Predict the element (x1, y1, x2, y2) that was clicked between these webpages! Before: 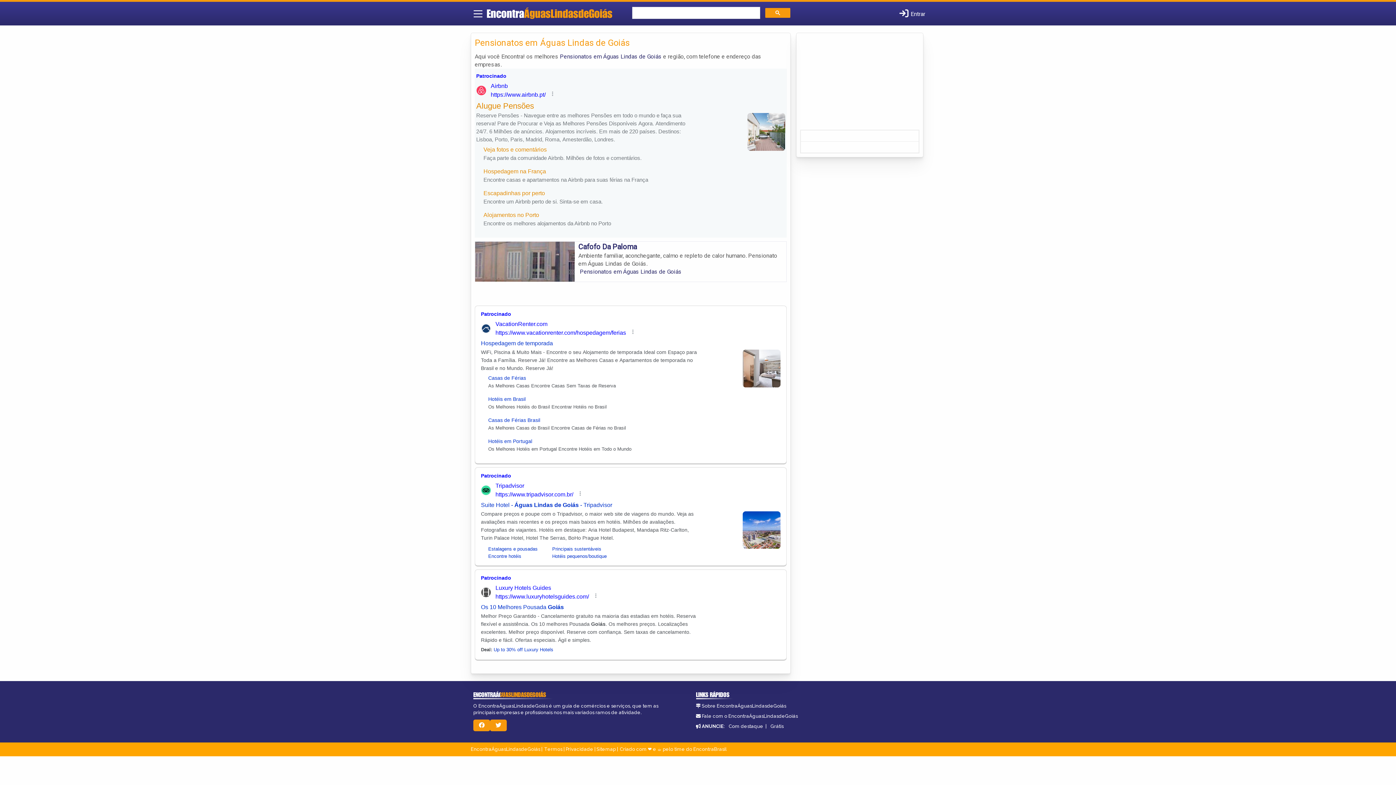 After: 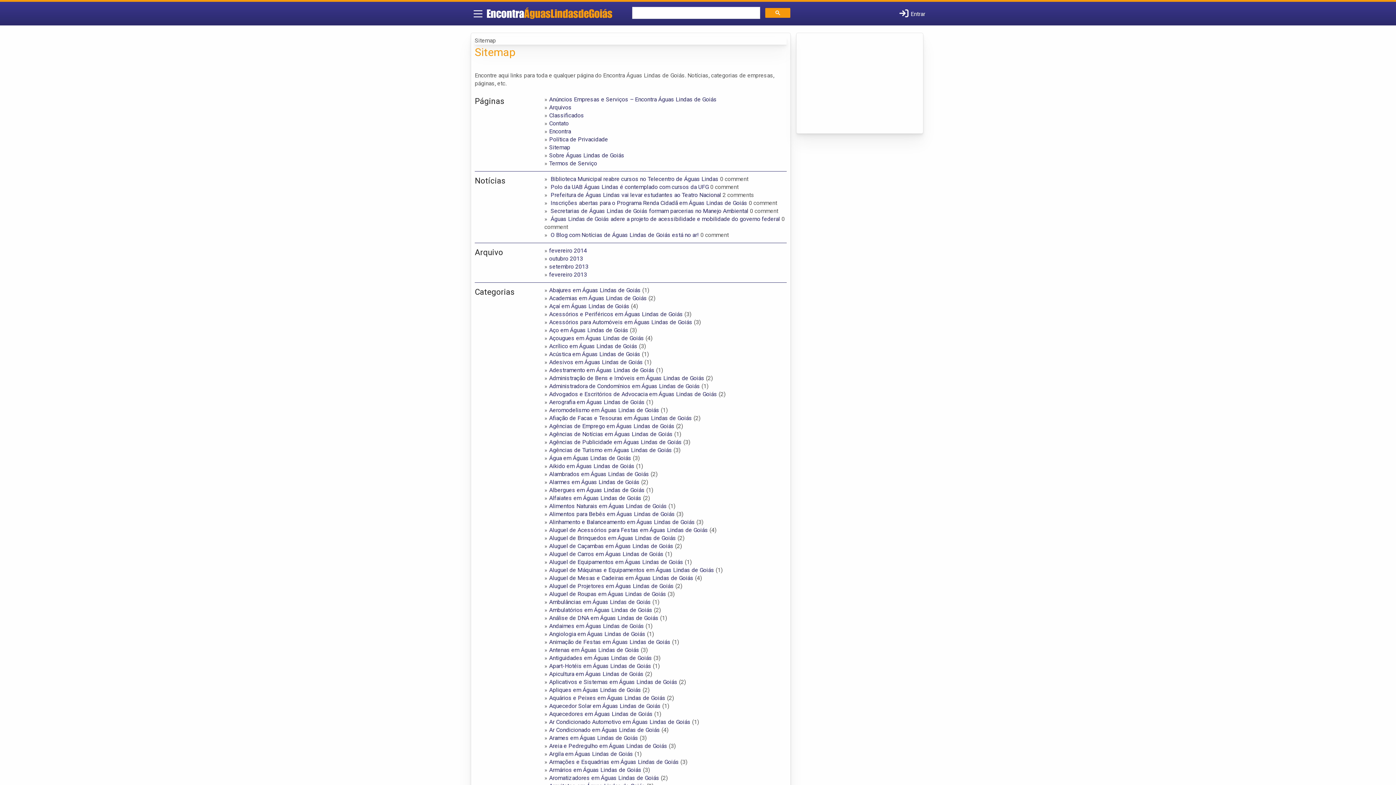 Action: bbox: (596, 746, 616, 752) label: Sitemap